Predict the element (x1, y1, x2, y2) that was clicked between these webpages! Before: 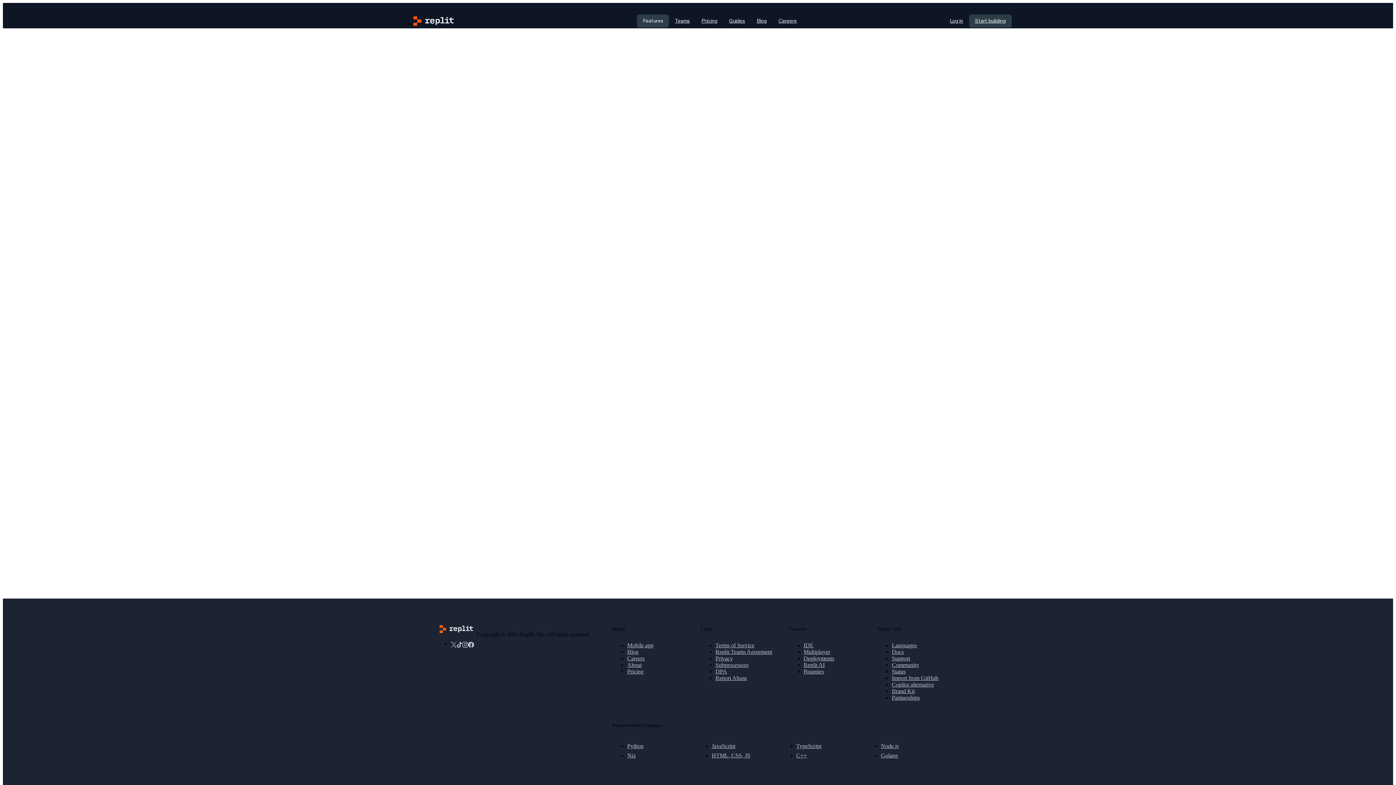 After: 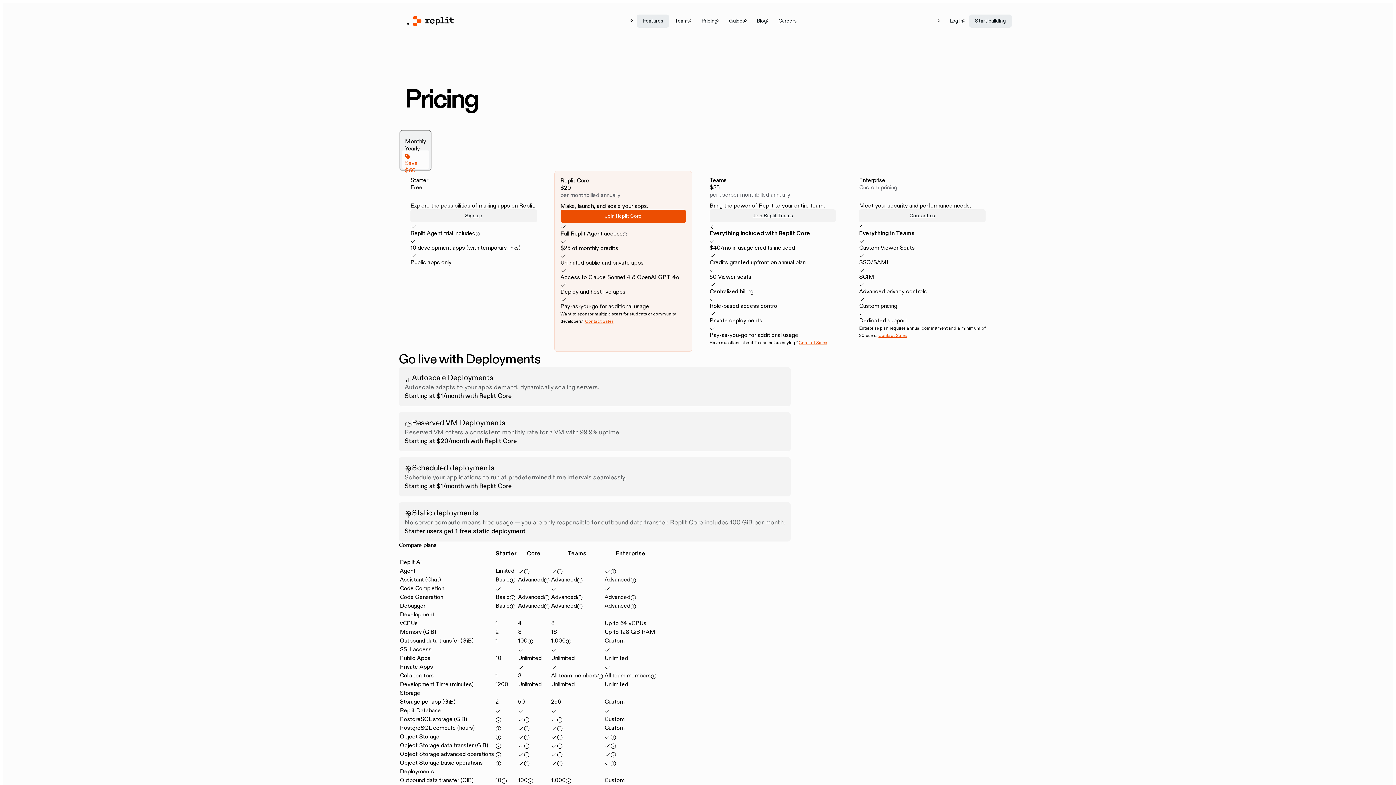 Action: bbox: (627, 668, 643, 674) label: Pricing